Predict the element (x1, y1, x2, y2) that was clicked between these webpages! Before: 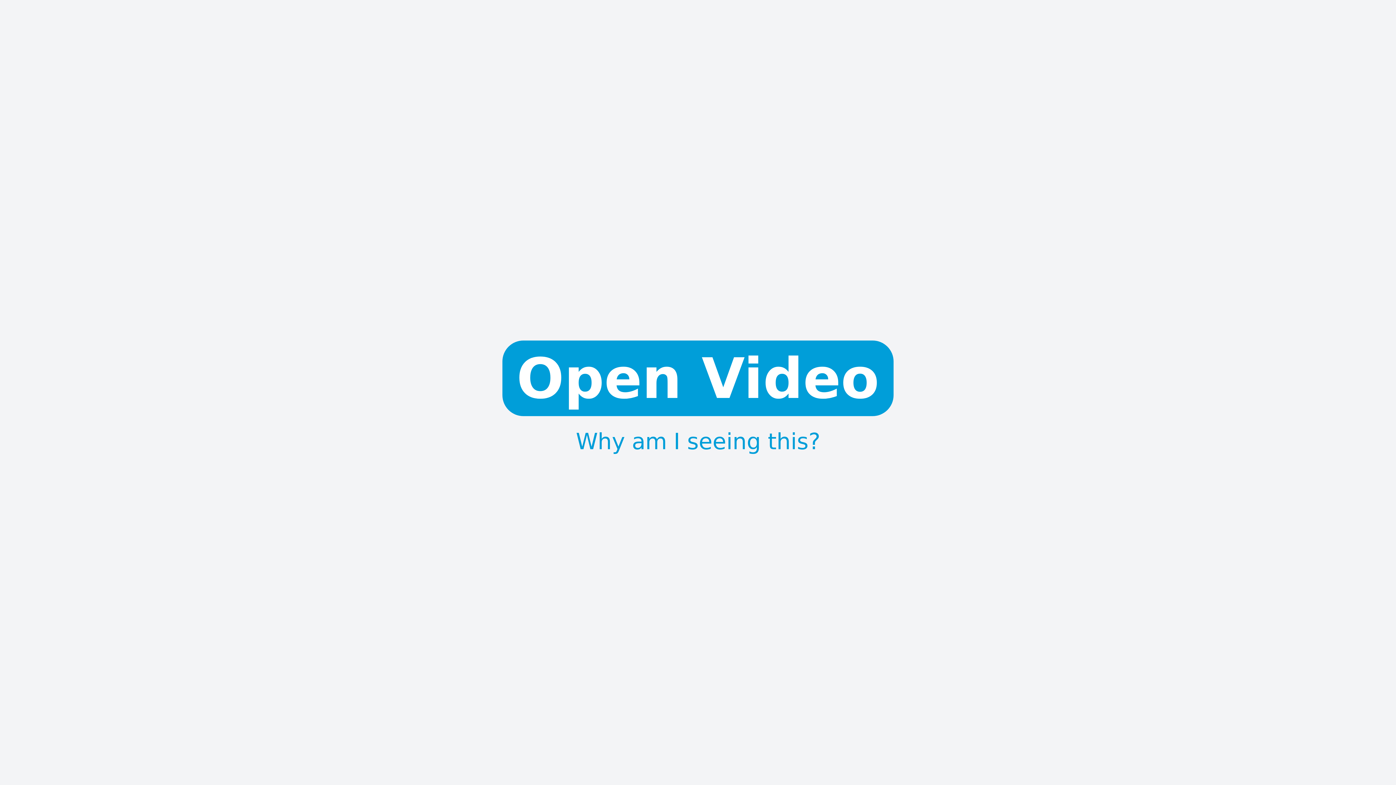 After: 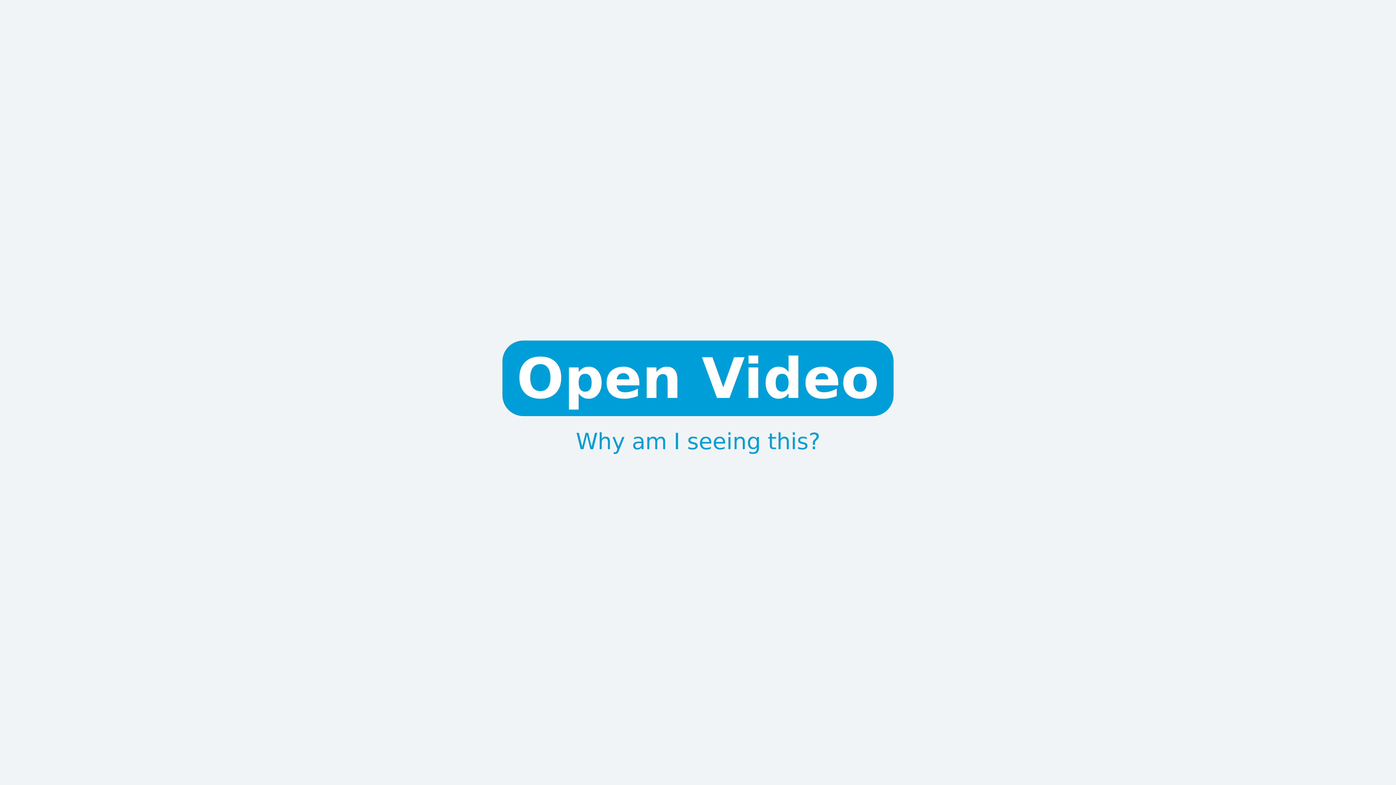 Action: bbox: (502, 340, 893, 416) label: Open Video